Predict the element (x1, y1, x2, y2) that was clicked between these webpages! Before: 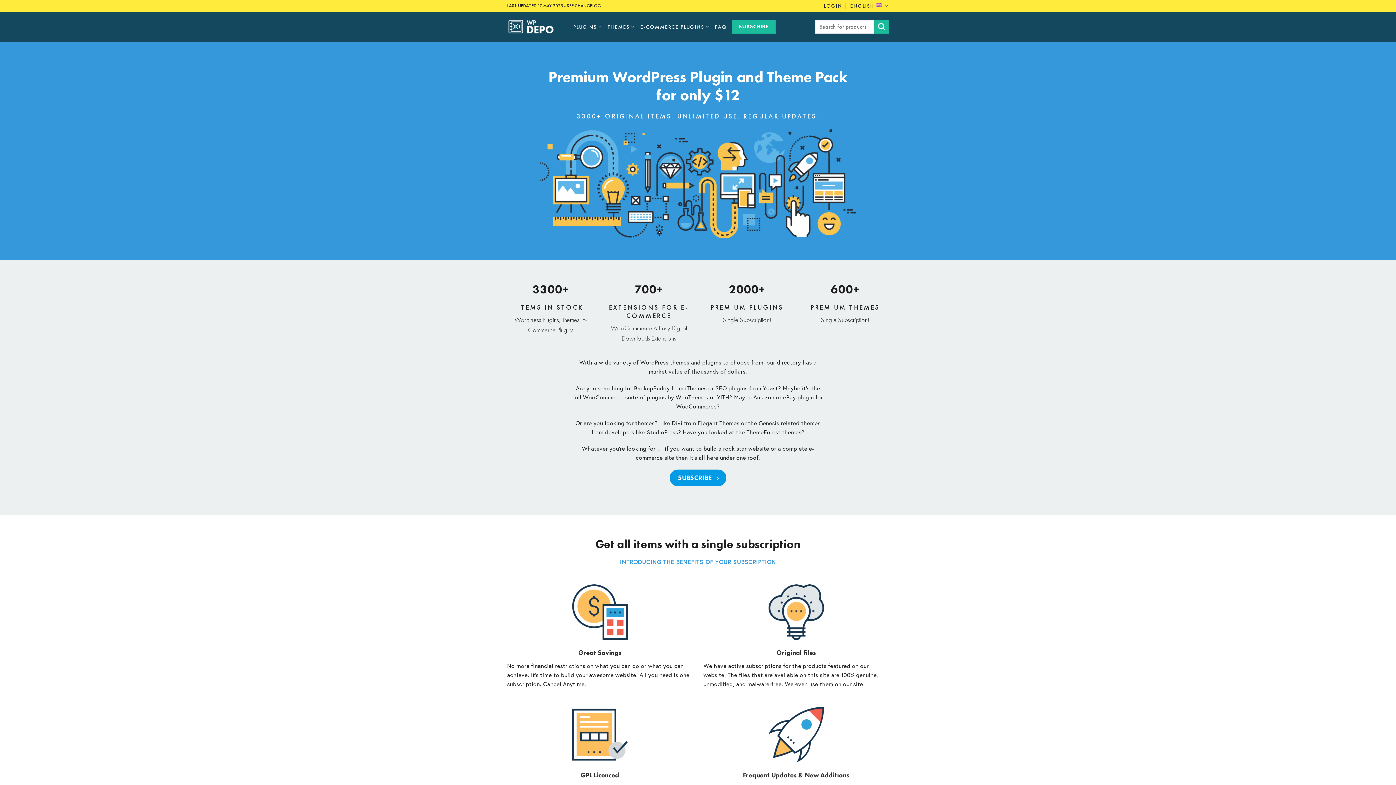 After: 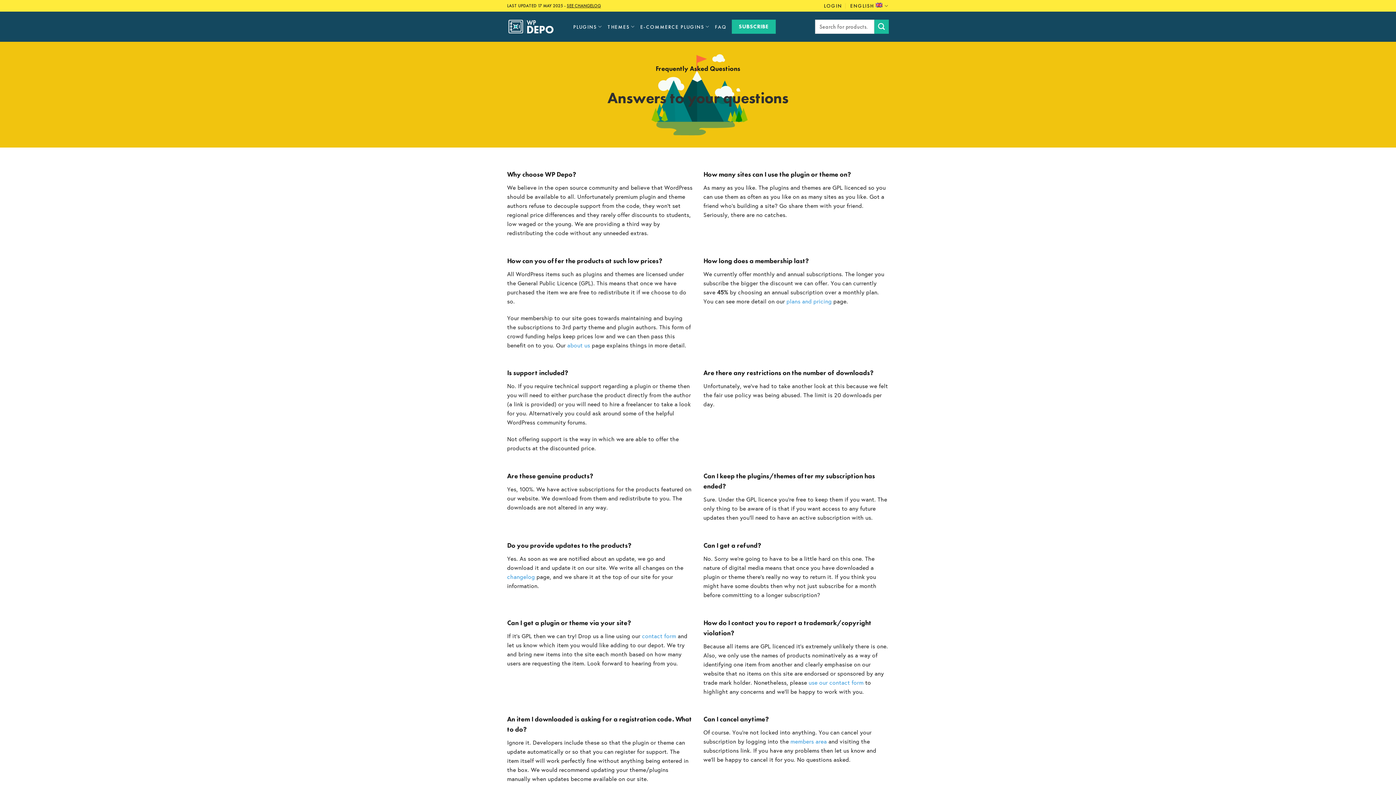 Action: bbox: (715, 20, 726, 33) label: FAQ